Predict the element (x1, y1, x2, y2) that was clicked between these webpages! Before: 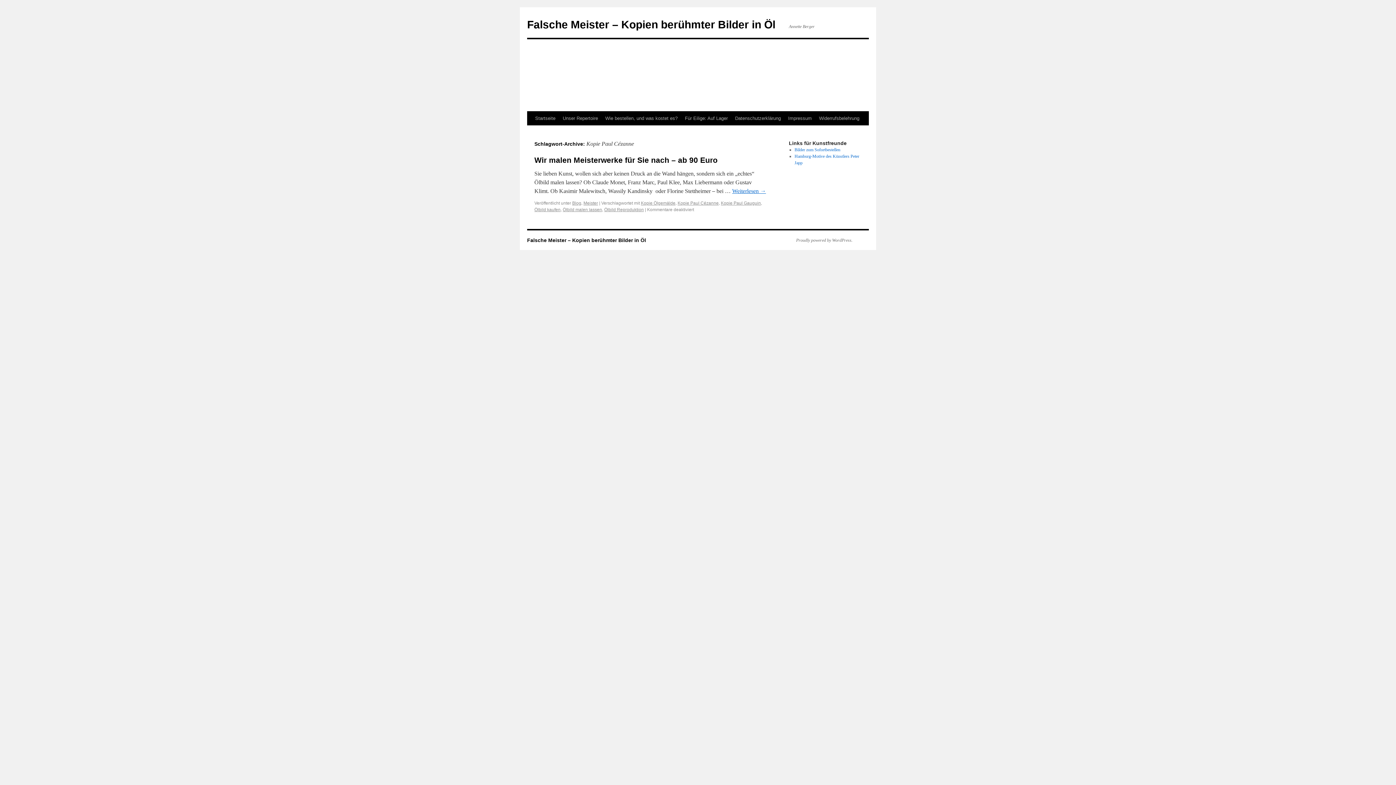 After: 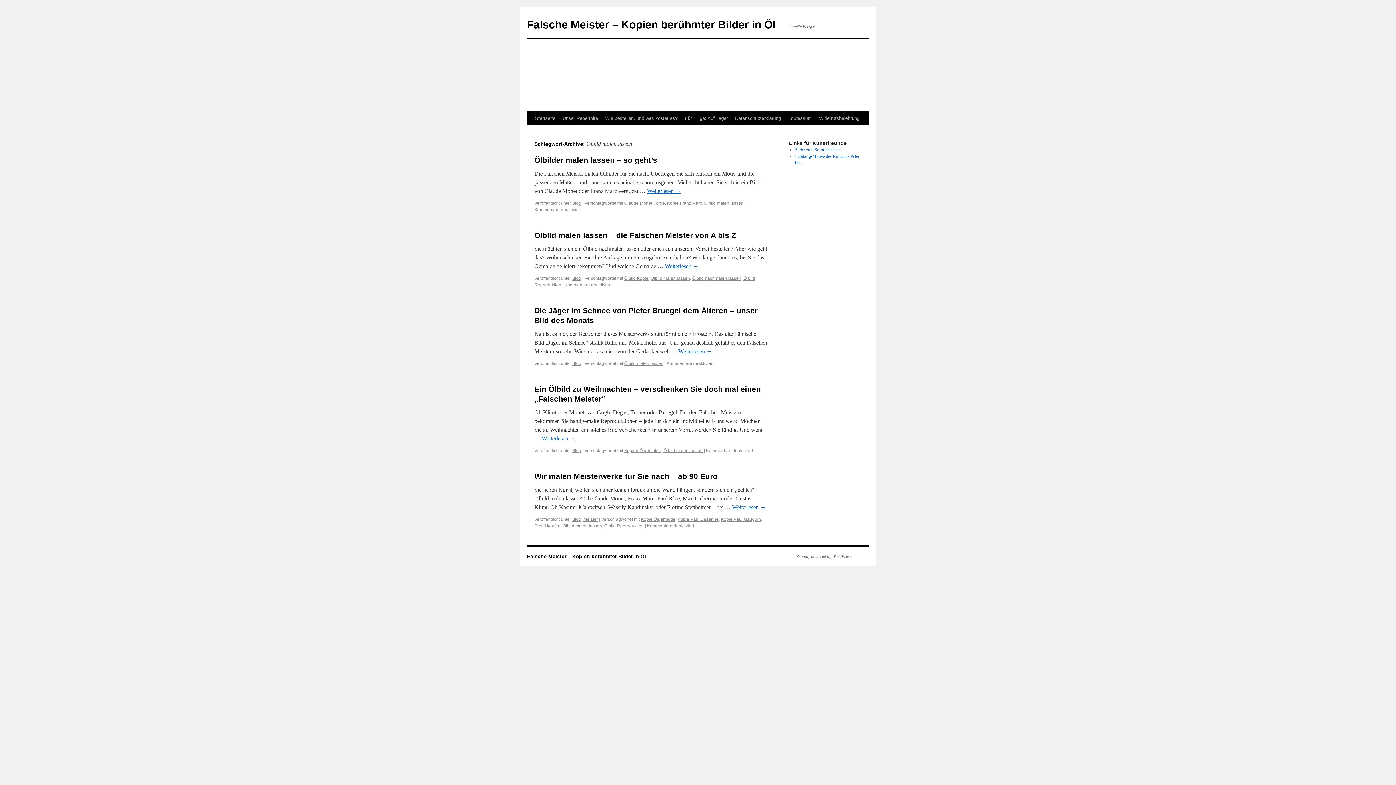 Action: bbox: (562, 207, 602, 212) label: Ölbild malen lassen